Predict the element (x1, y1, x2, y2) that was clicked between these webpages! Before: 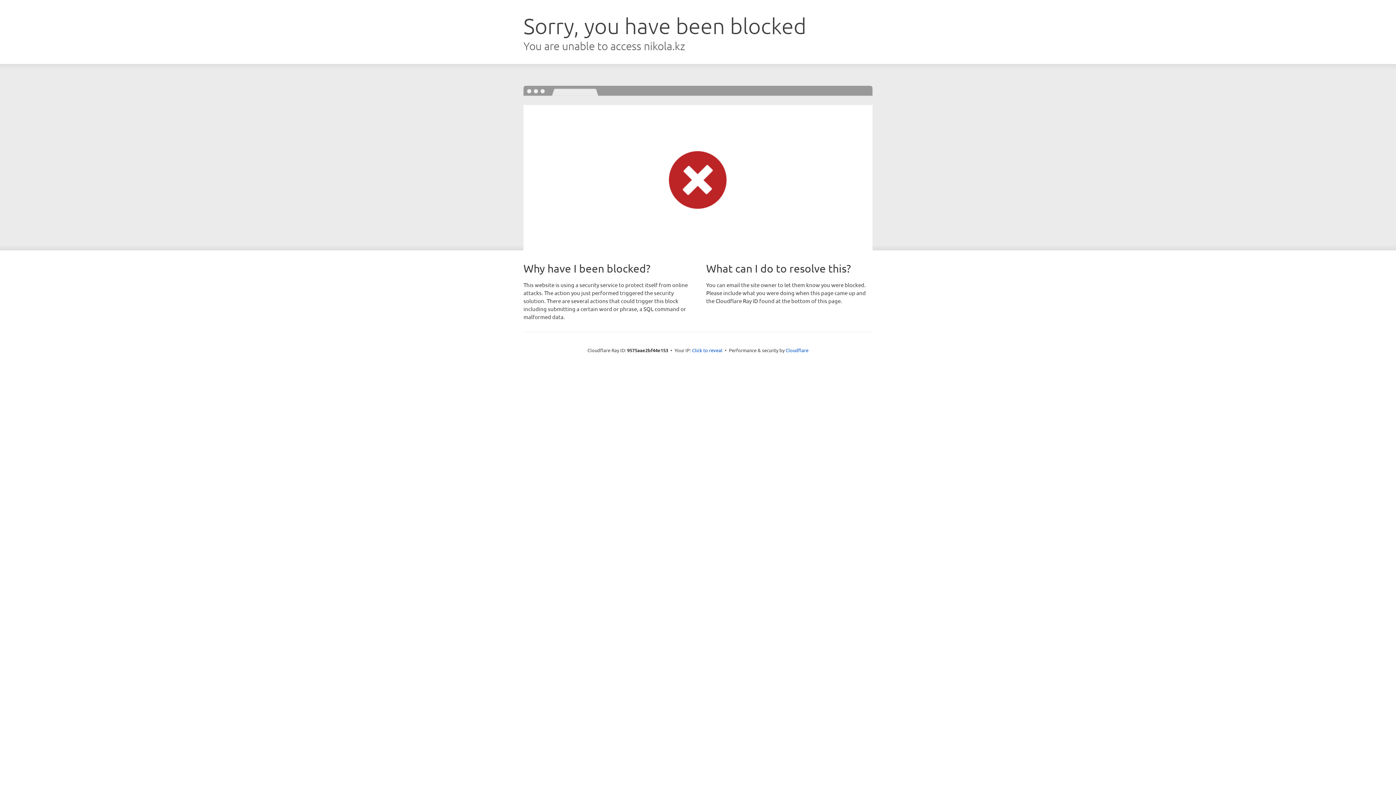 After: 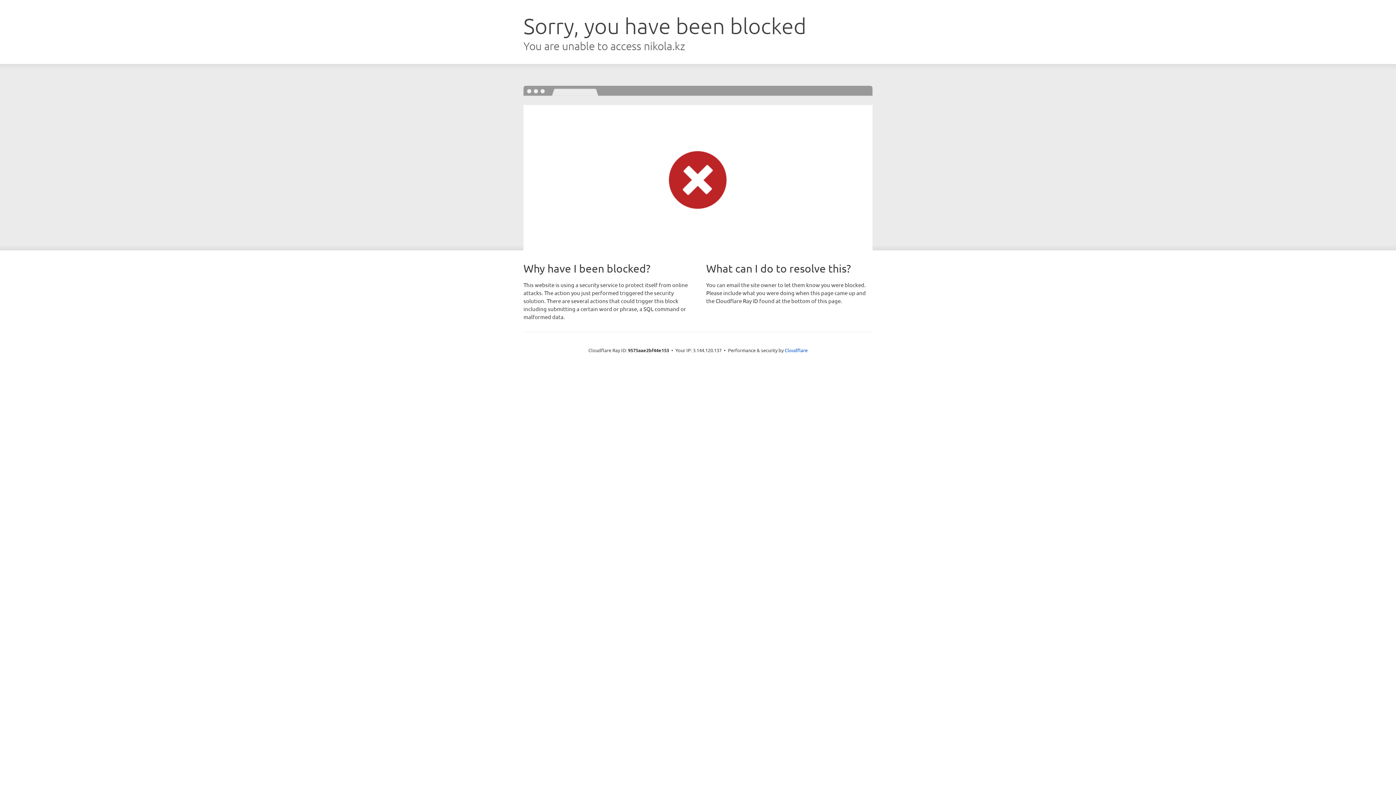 Action: bbox: (692, 346, 722, 353) label: Click to reveal